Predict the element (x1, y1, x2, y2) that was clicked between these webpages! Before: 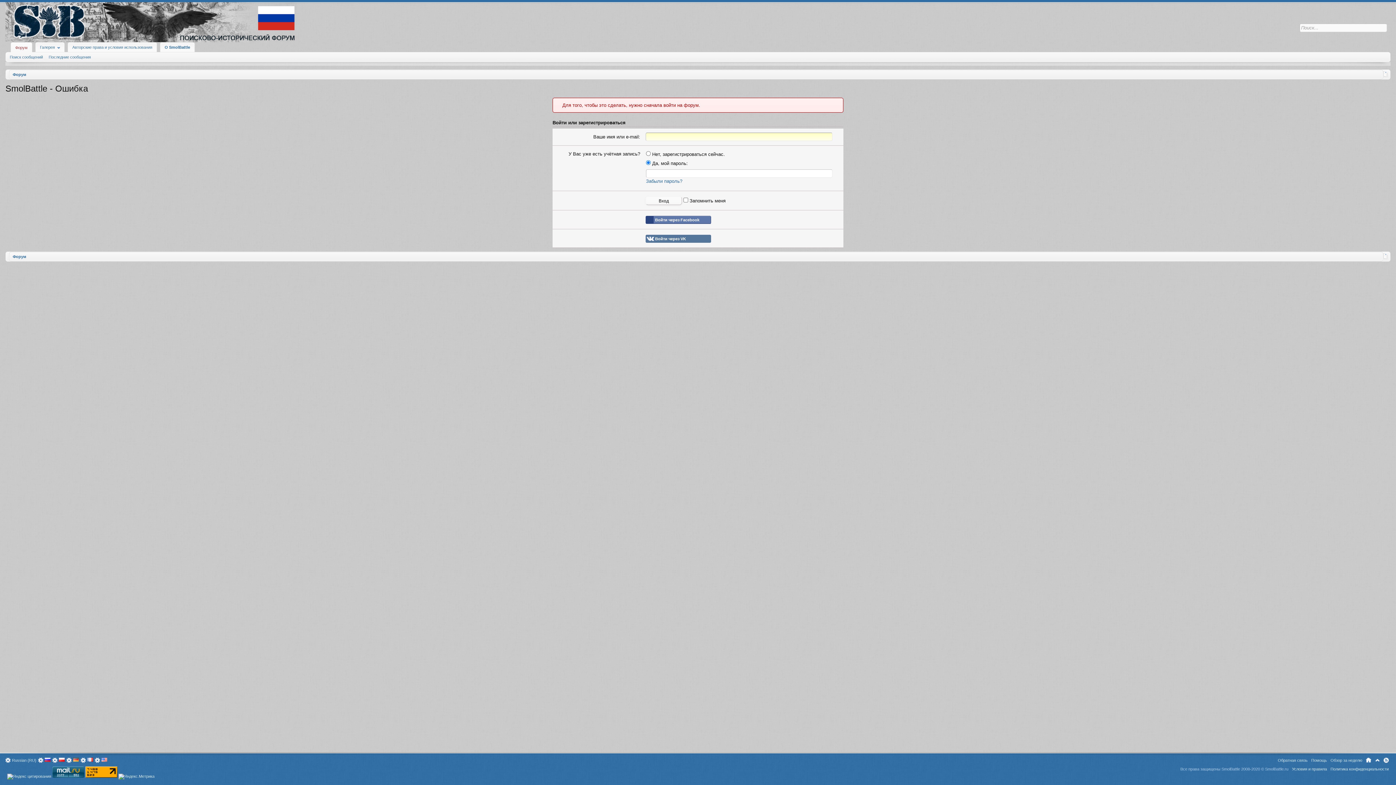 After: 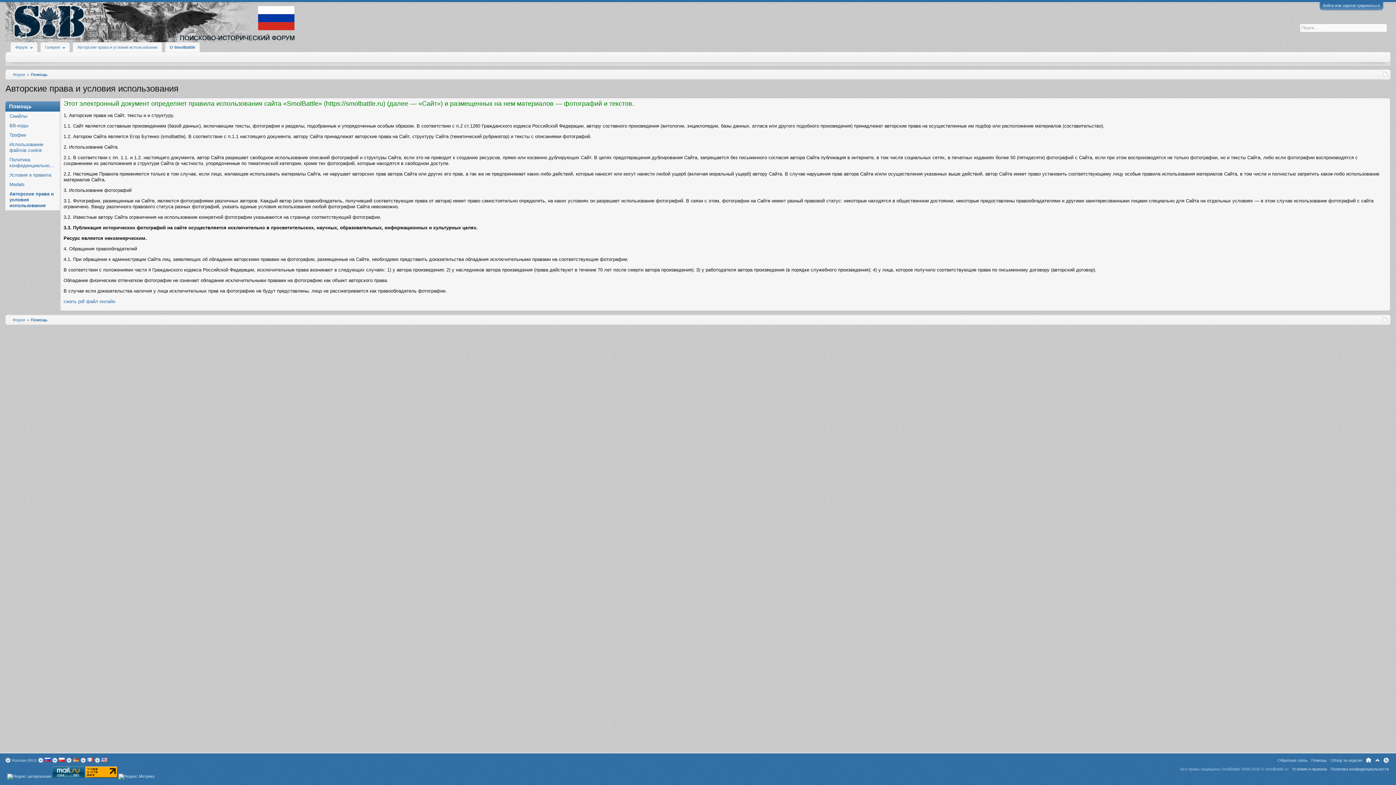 Action: bbox: (67, 42, 157, 52) label: Авторские права и условия использования